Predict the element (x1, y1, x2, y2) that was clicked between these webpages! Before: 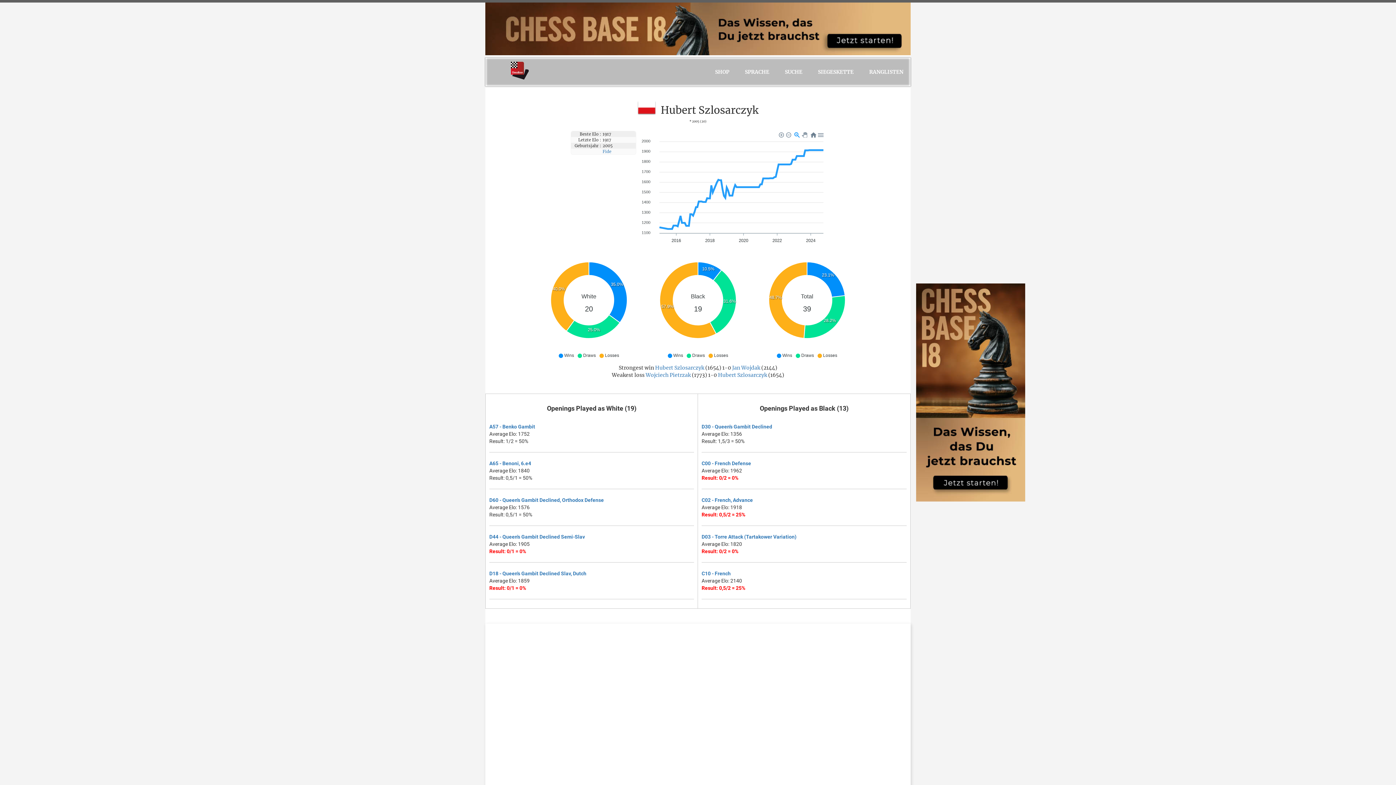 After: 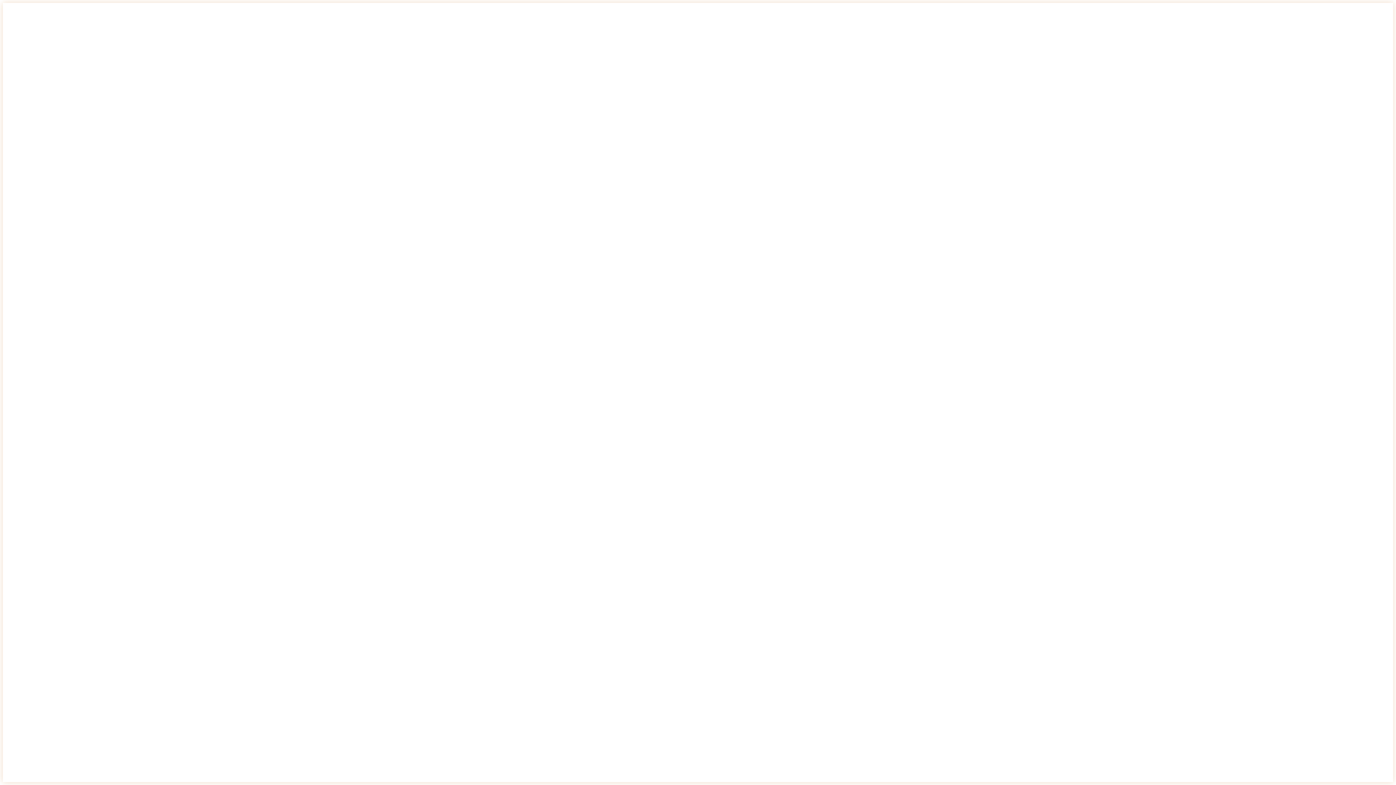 Action: label: D18 - Queen's Gambit Declined Slav, Dutch bbox: (489, 570, 586, 576)